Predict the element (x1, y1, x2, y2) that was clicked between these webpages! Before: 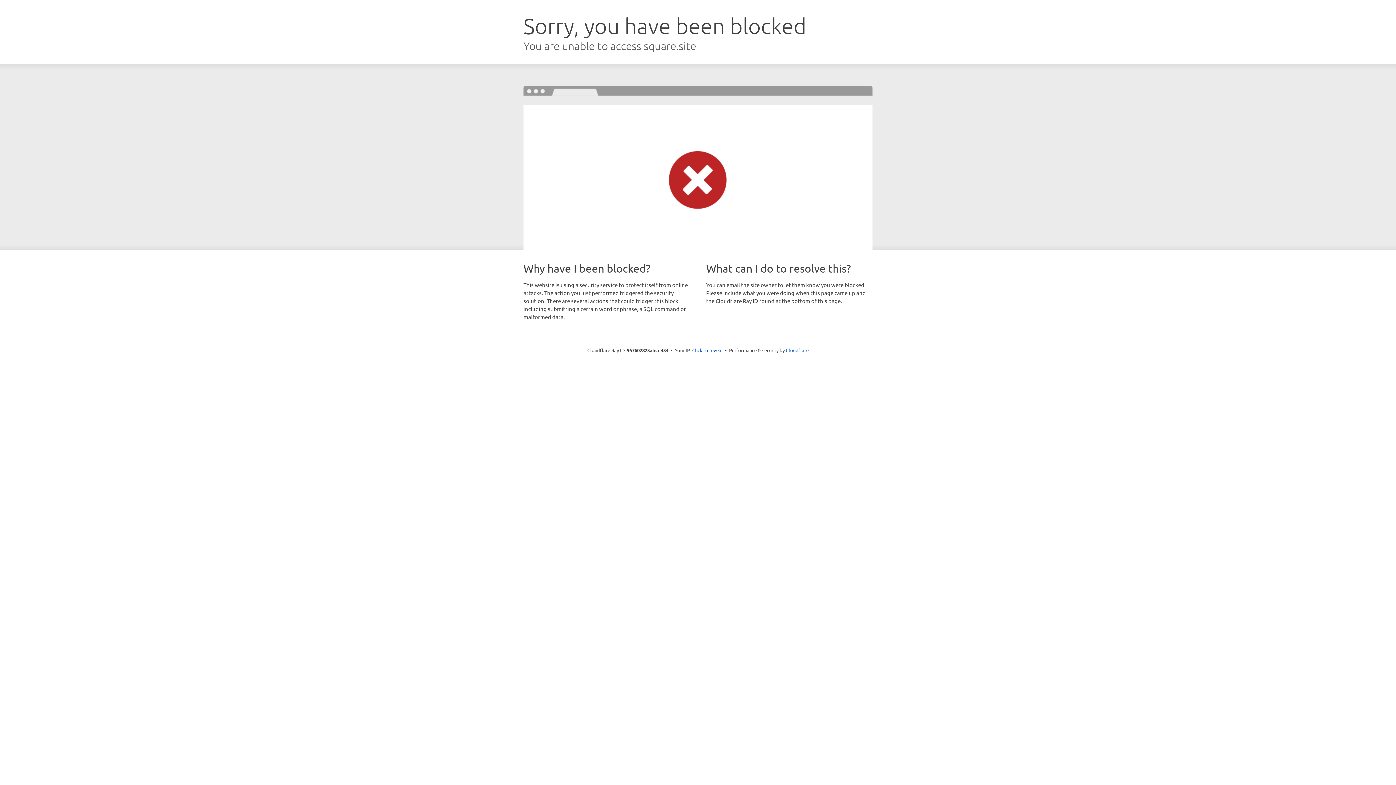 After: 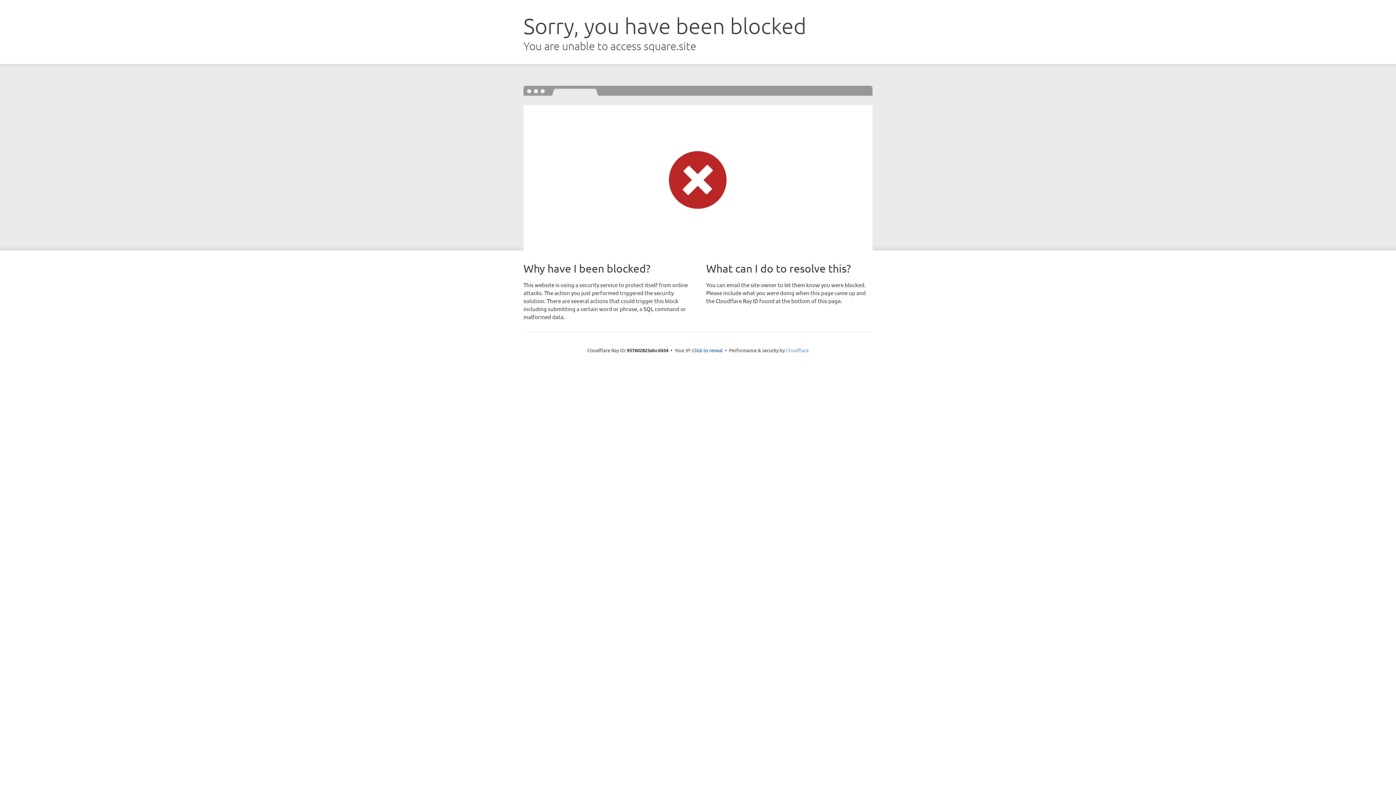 Action: bbox: (786, 347, 808, 353) label: Cloudflare